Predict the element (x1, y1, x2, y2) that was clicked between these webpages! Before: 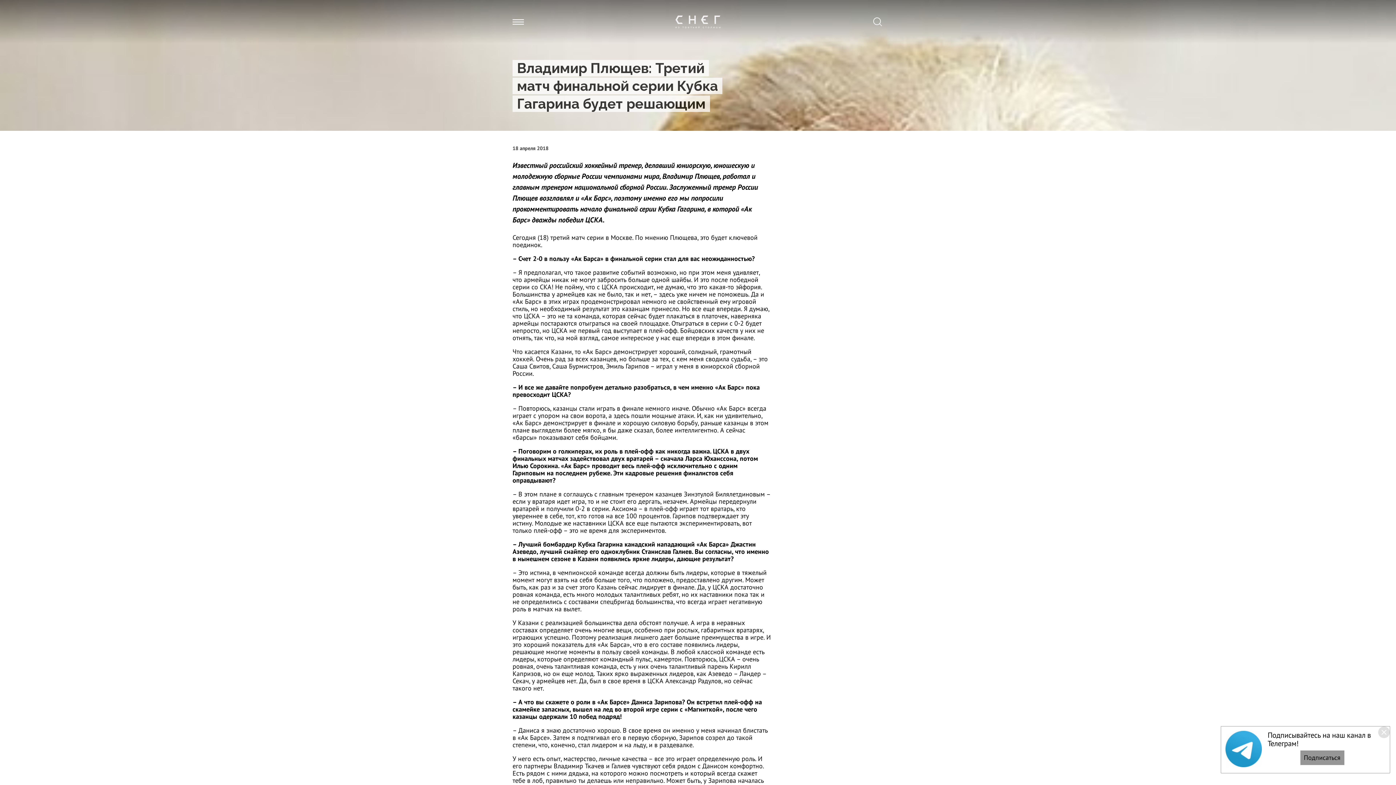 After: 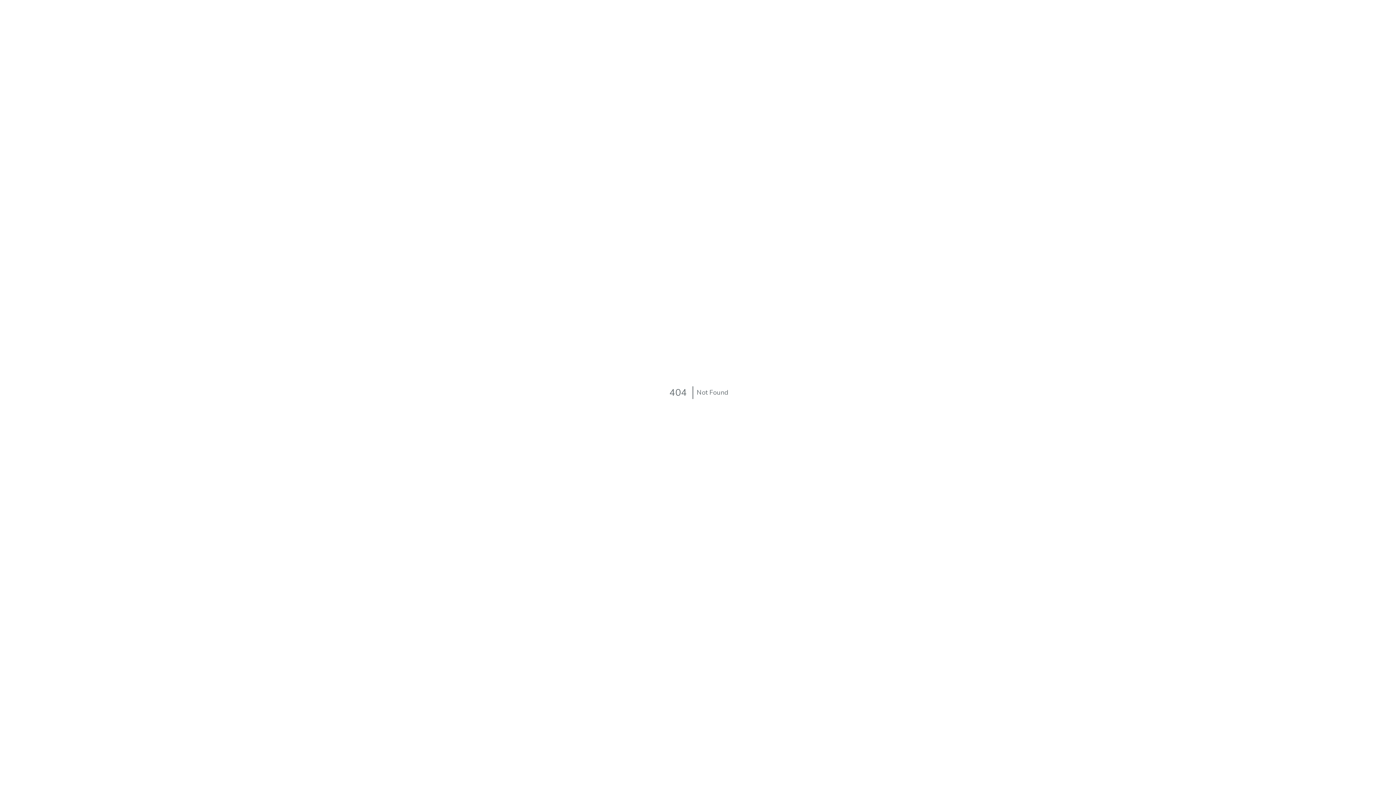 Action: bbox: (675, 15, 720, 28)